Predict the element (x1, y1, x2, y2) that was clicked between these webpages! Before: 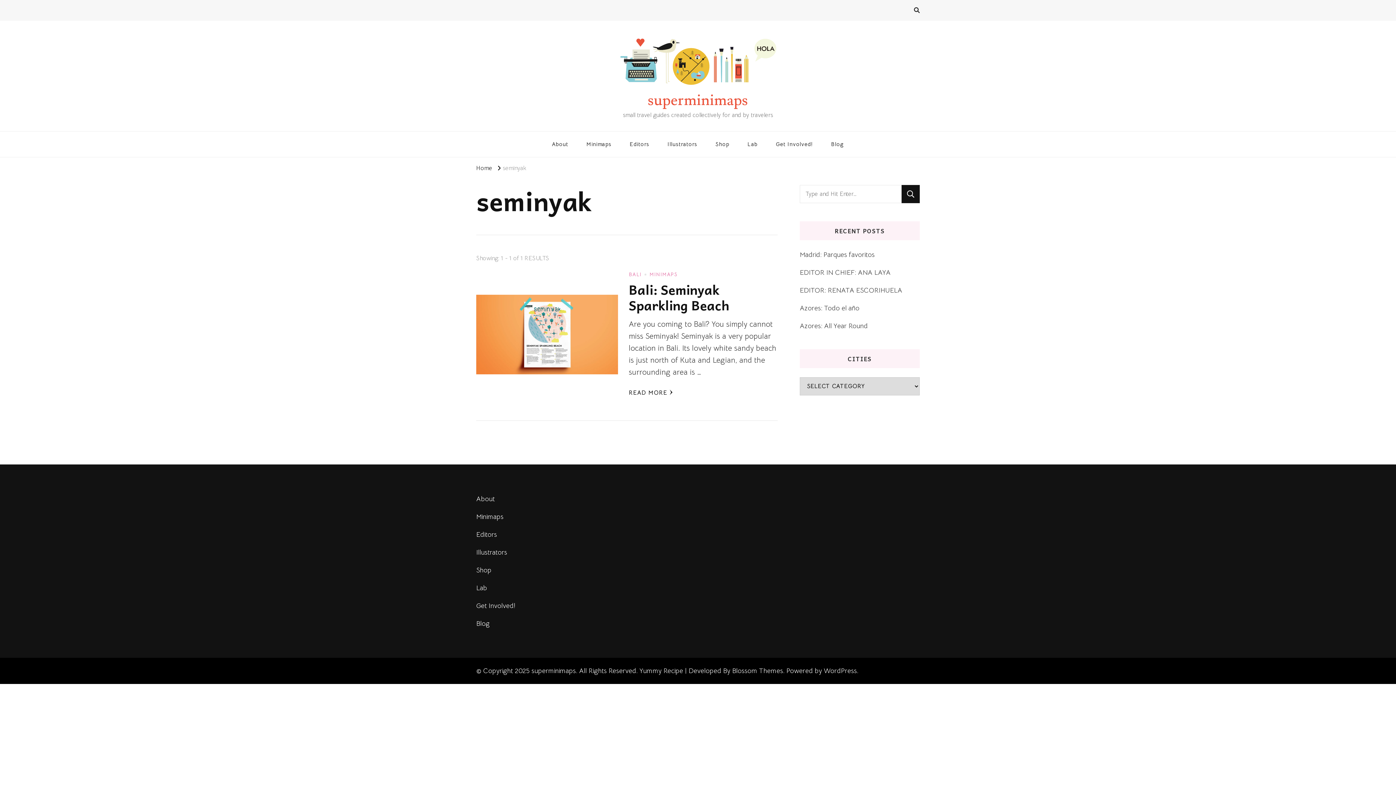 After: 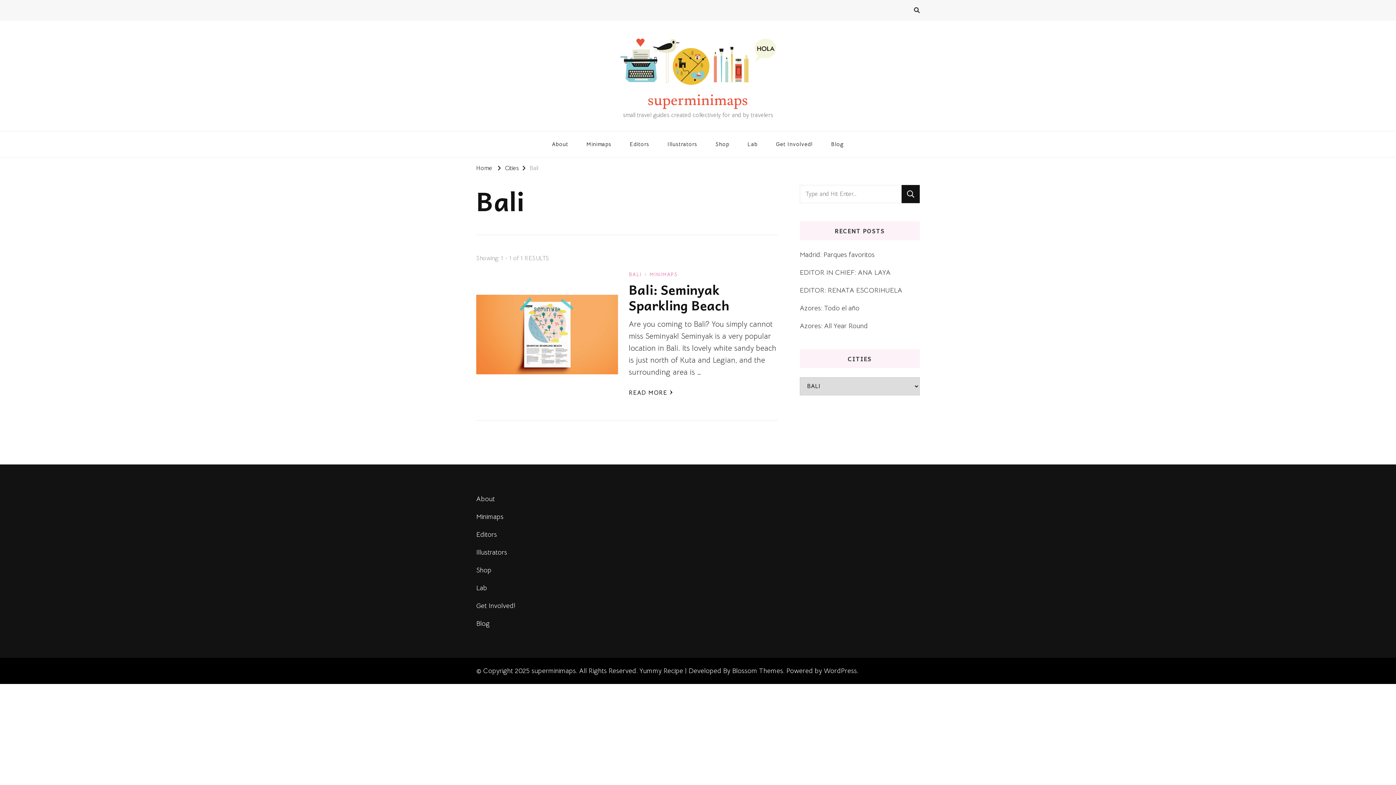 Action: label: BALI bbox: (628, 270, 648, 278)